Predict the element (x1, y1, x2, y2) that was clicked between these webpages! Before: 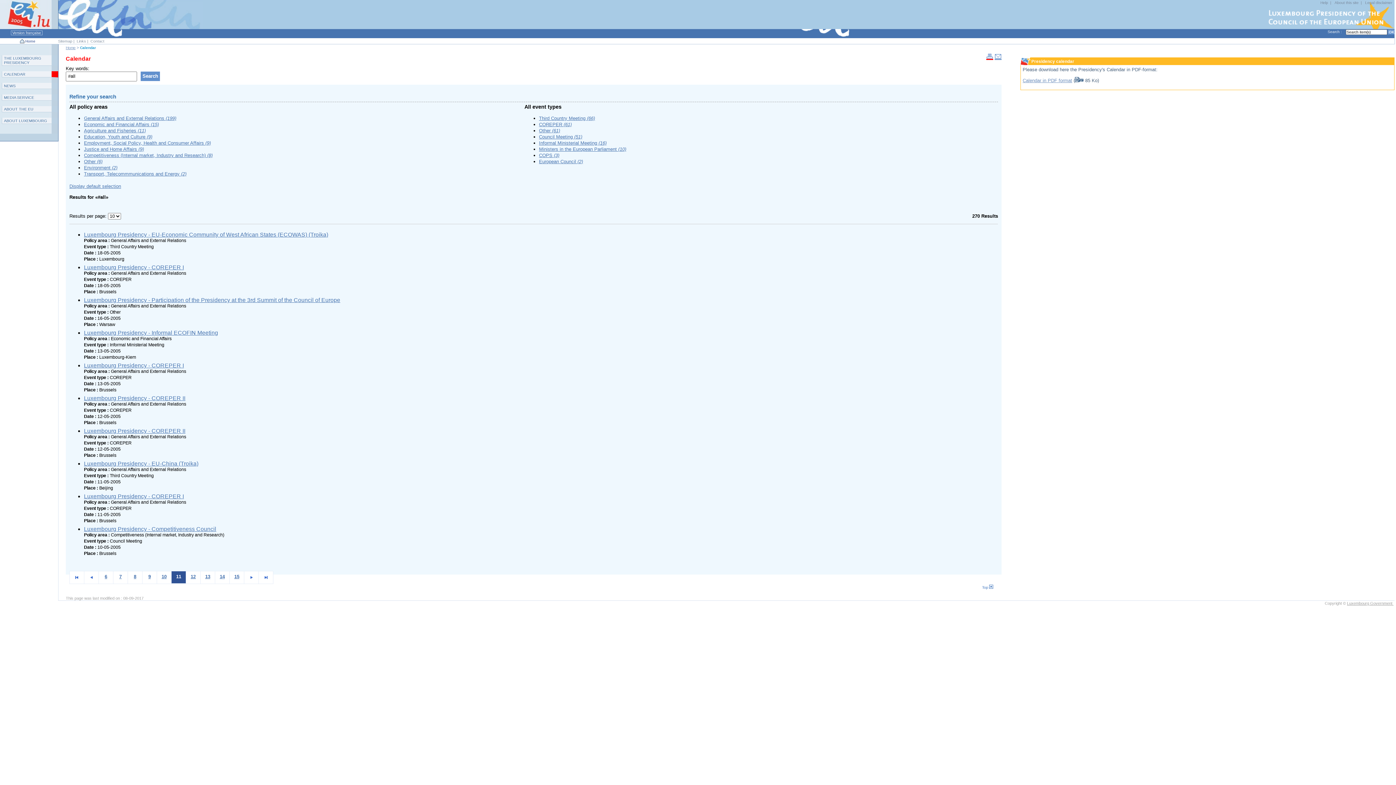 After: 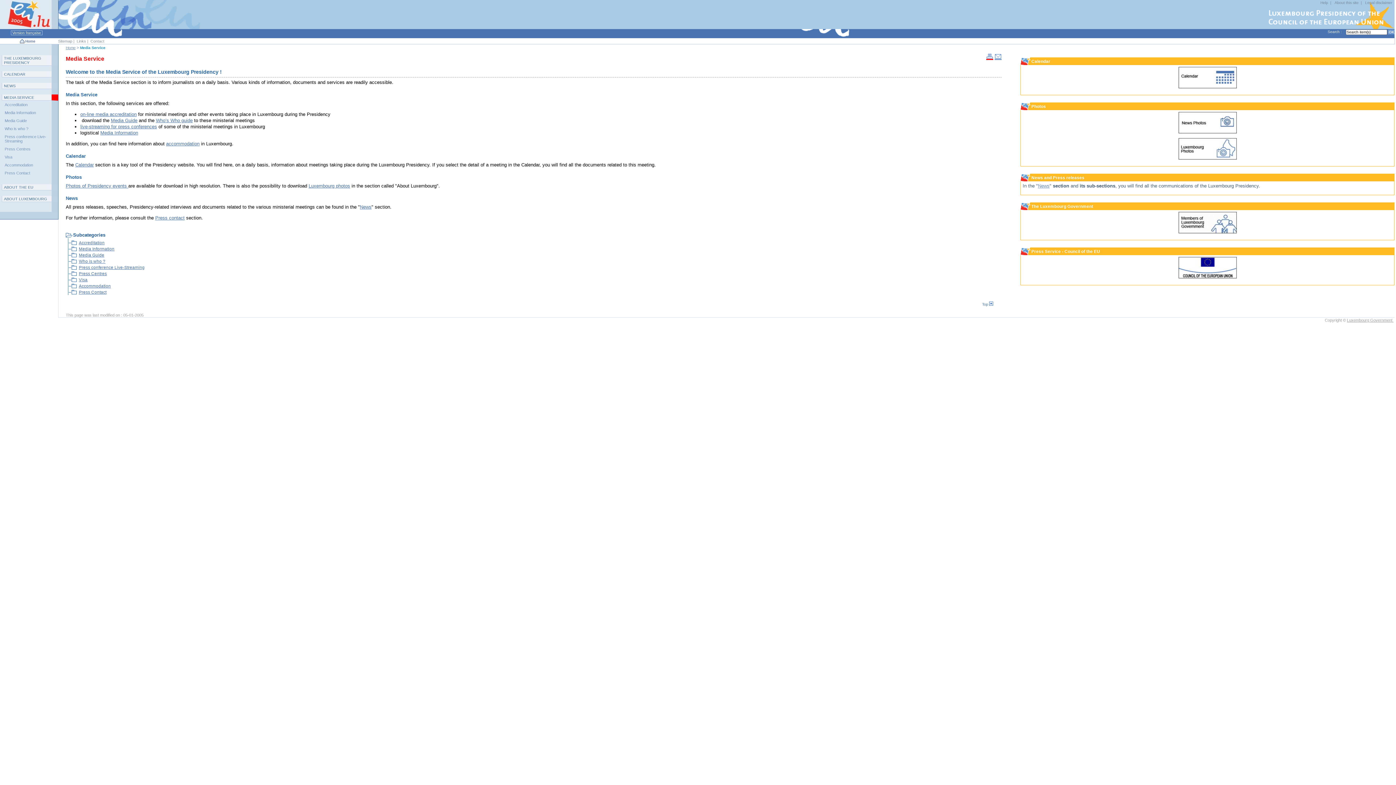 Action: label: MEDIA SERVICE bbox: (1, 94, 58, 100)